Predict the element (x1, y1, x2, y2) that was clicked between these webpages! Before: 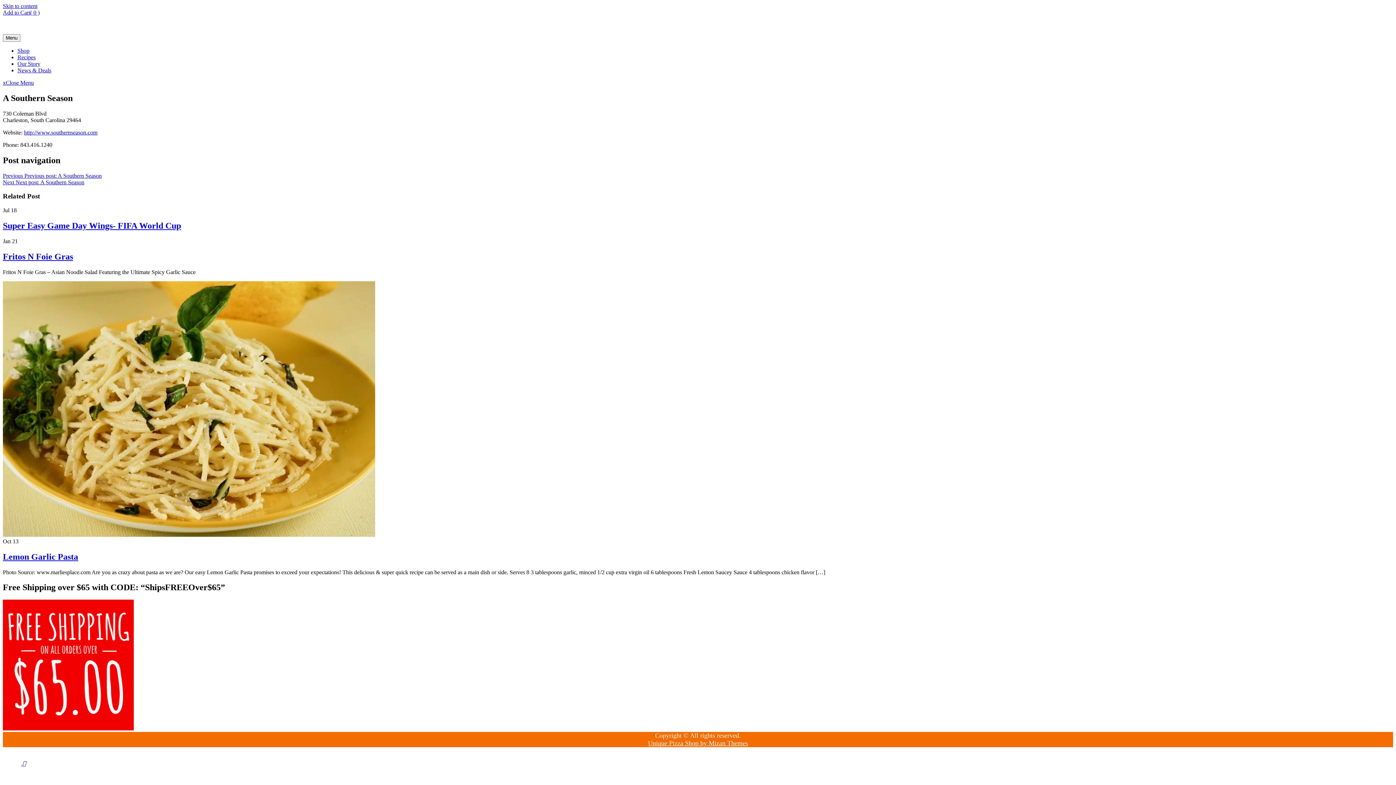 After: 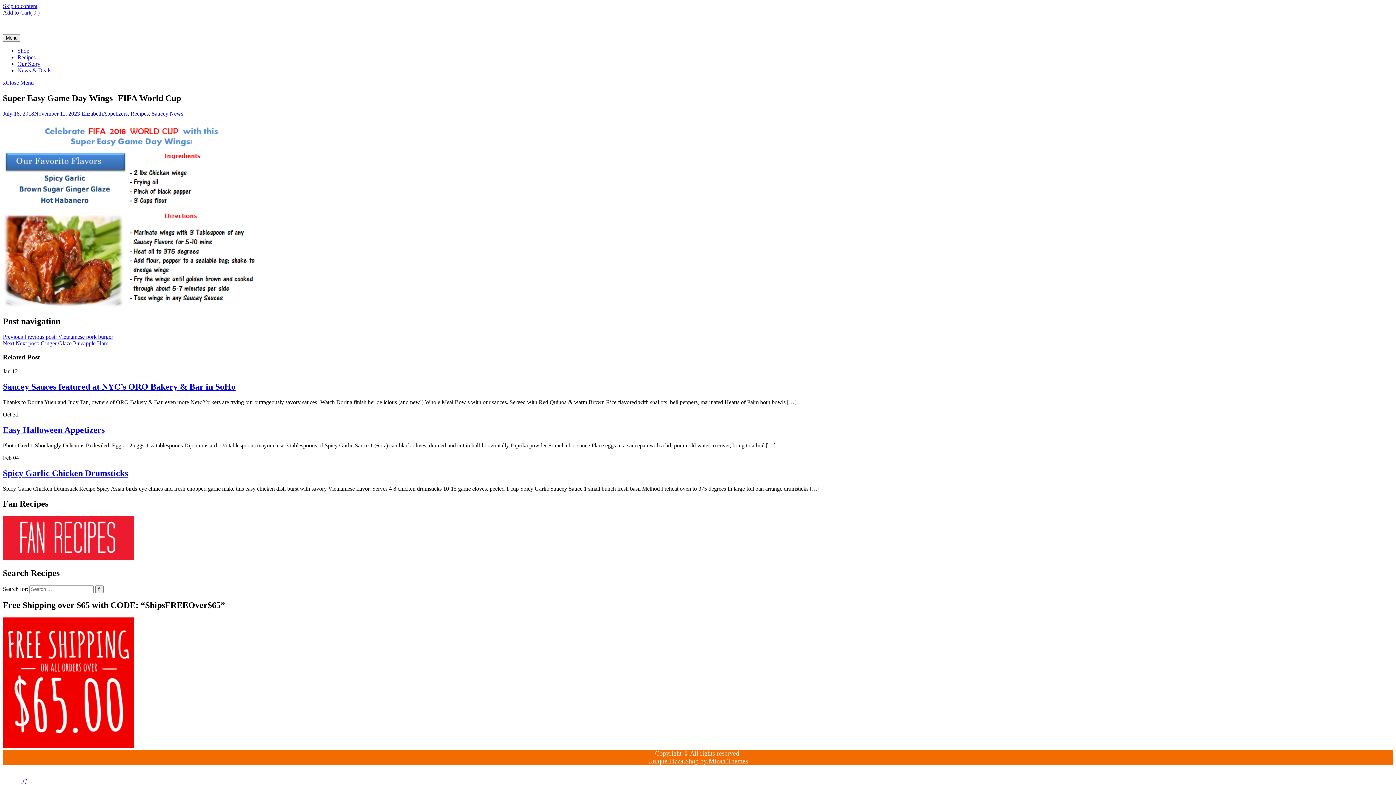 Action: bbox: (2, 221, 181, 230) label: Super Easy Game Day Wings- FIFA World Cup